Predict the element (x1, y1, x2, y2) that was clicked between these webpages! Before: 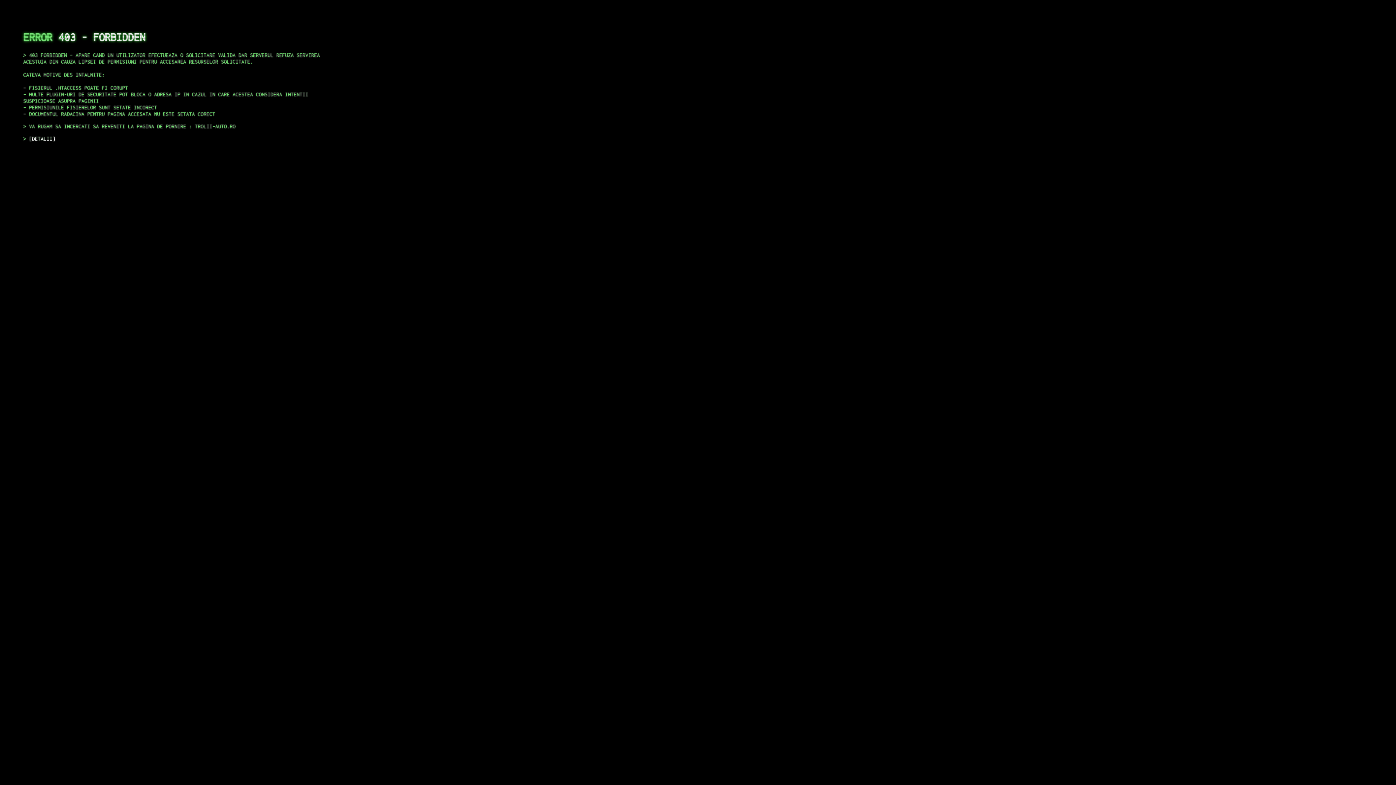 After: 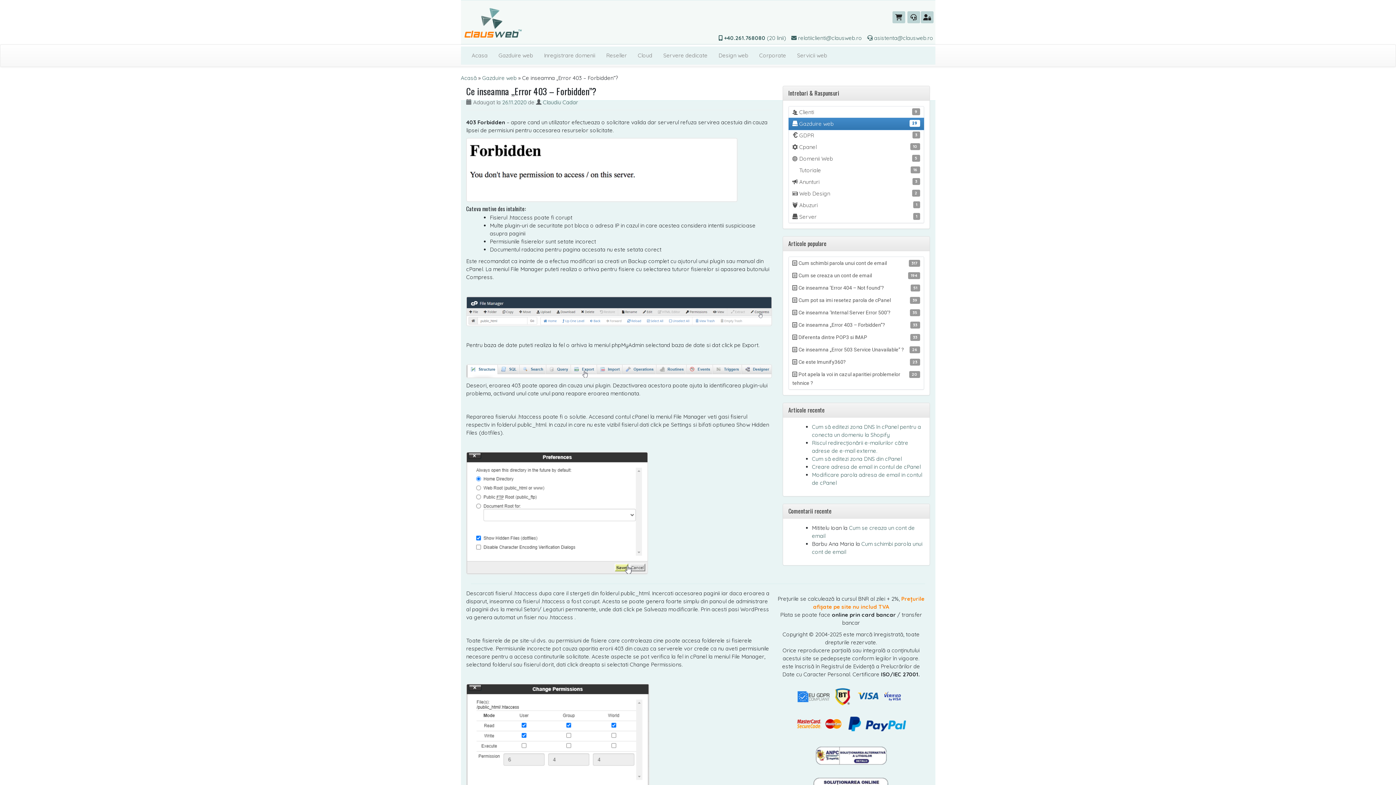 Action: label: DETALII bbox: (29, 135, 55, 141)